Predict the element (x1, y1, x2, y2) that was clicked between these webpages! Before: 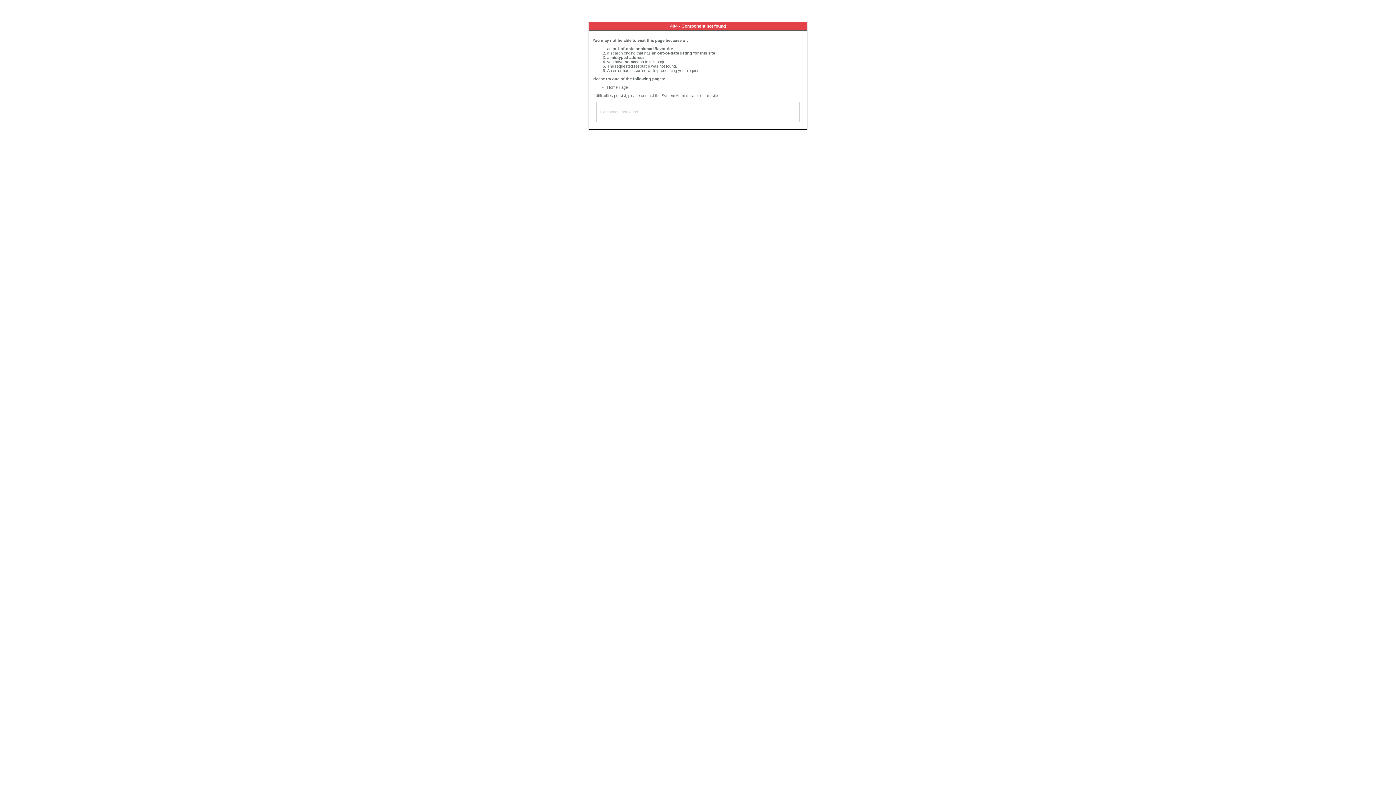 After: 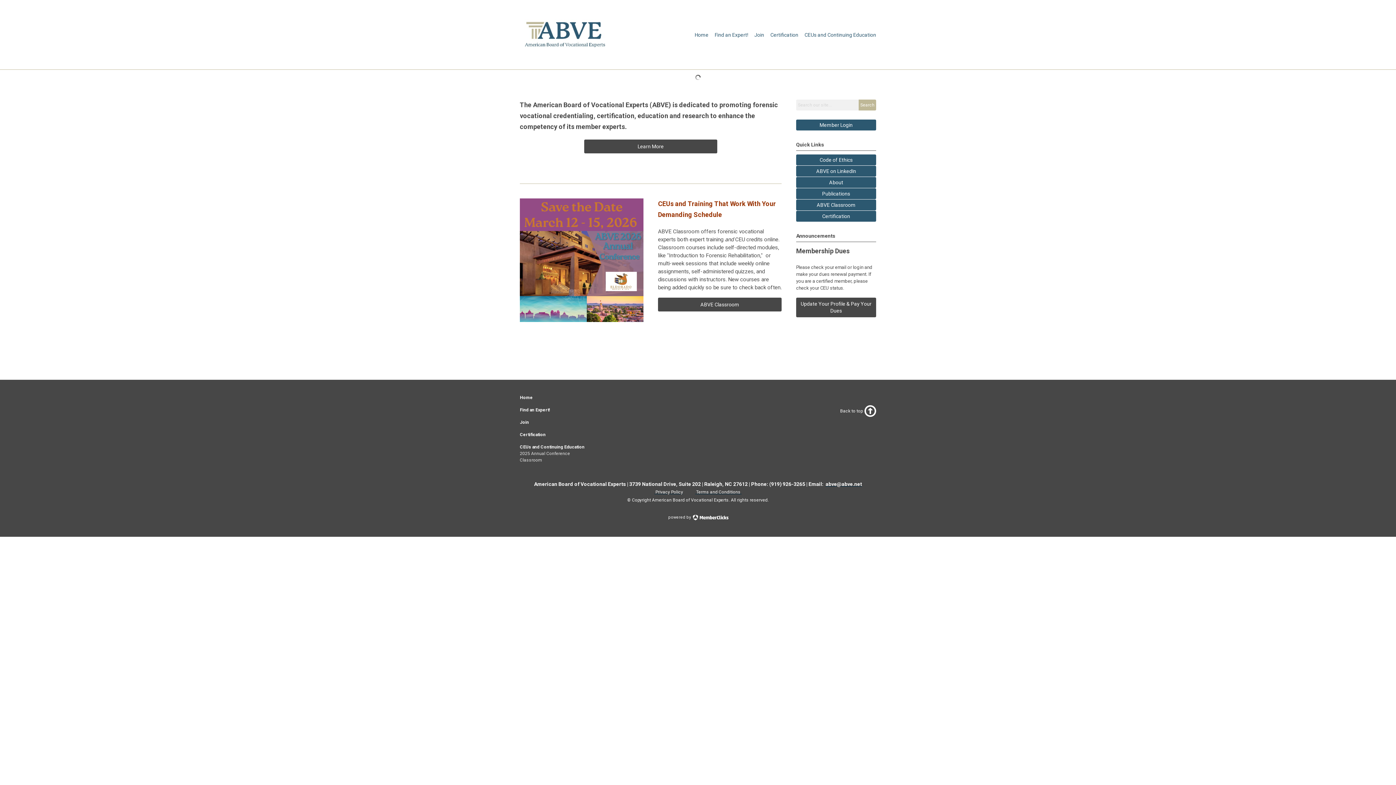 Action: label: Home Page bbox: (607, 85, 628, 89)